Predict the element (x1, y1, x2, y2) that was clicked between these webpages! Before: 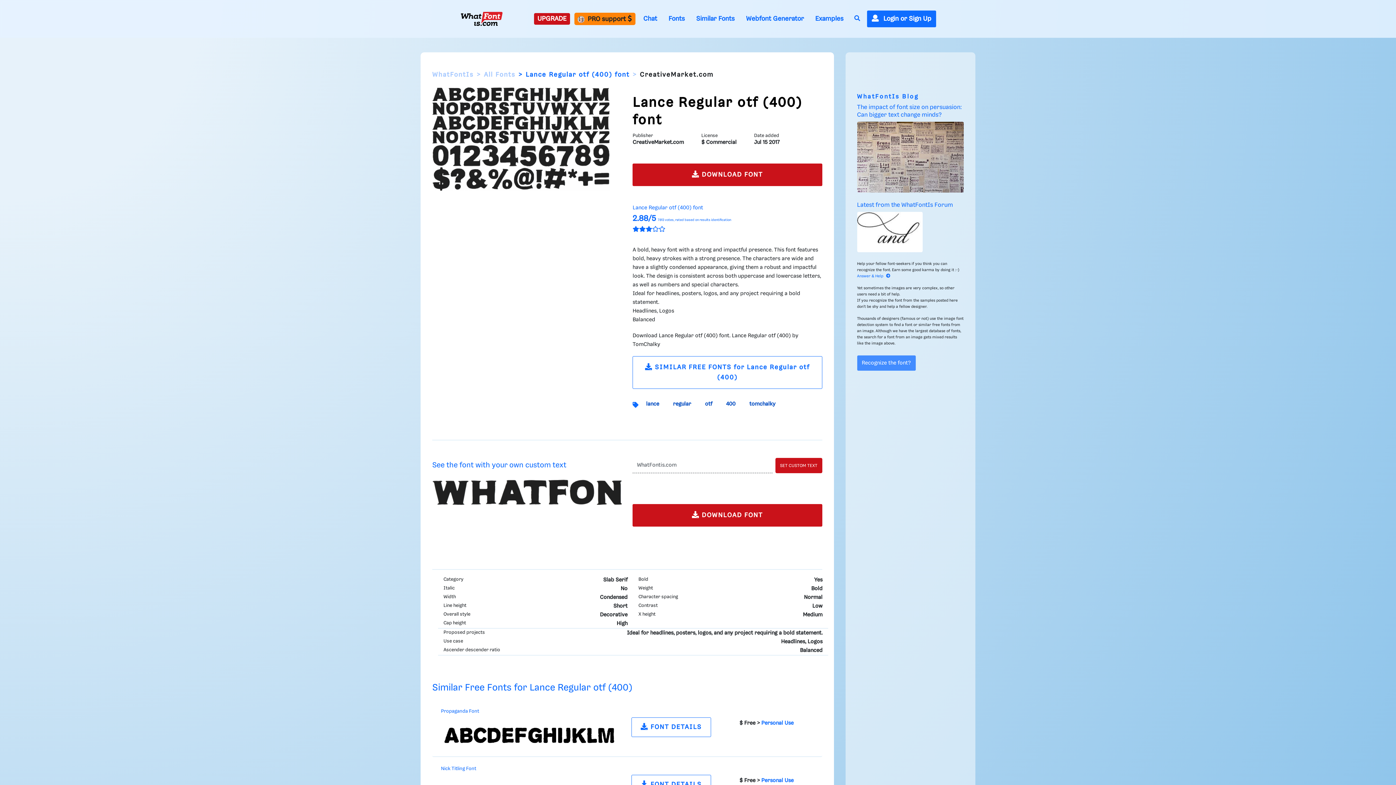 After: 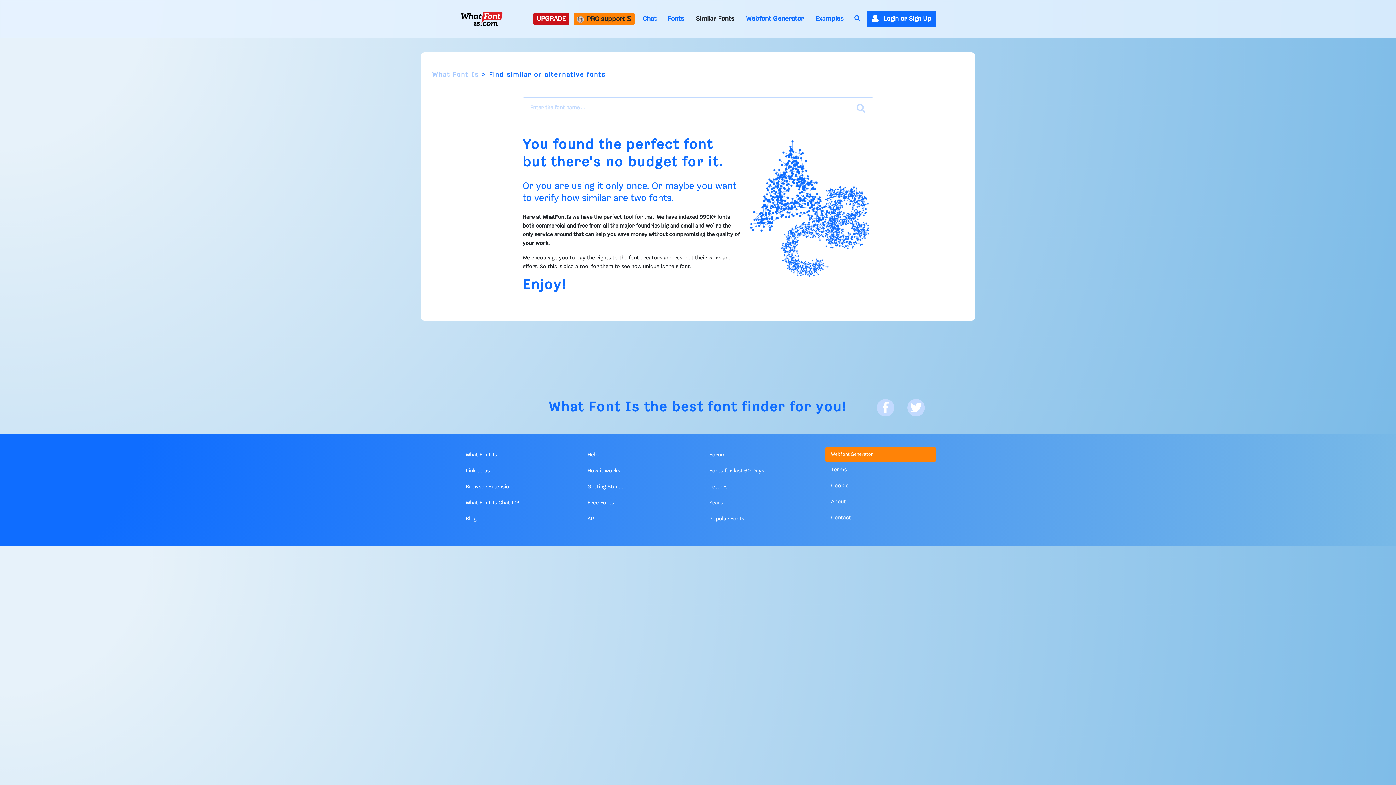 Action: label: Similar Fonts bbox: (692, 13, 738, 24)